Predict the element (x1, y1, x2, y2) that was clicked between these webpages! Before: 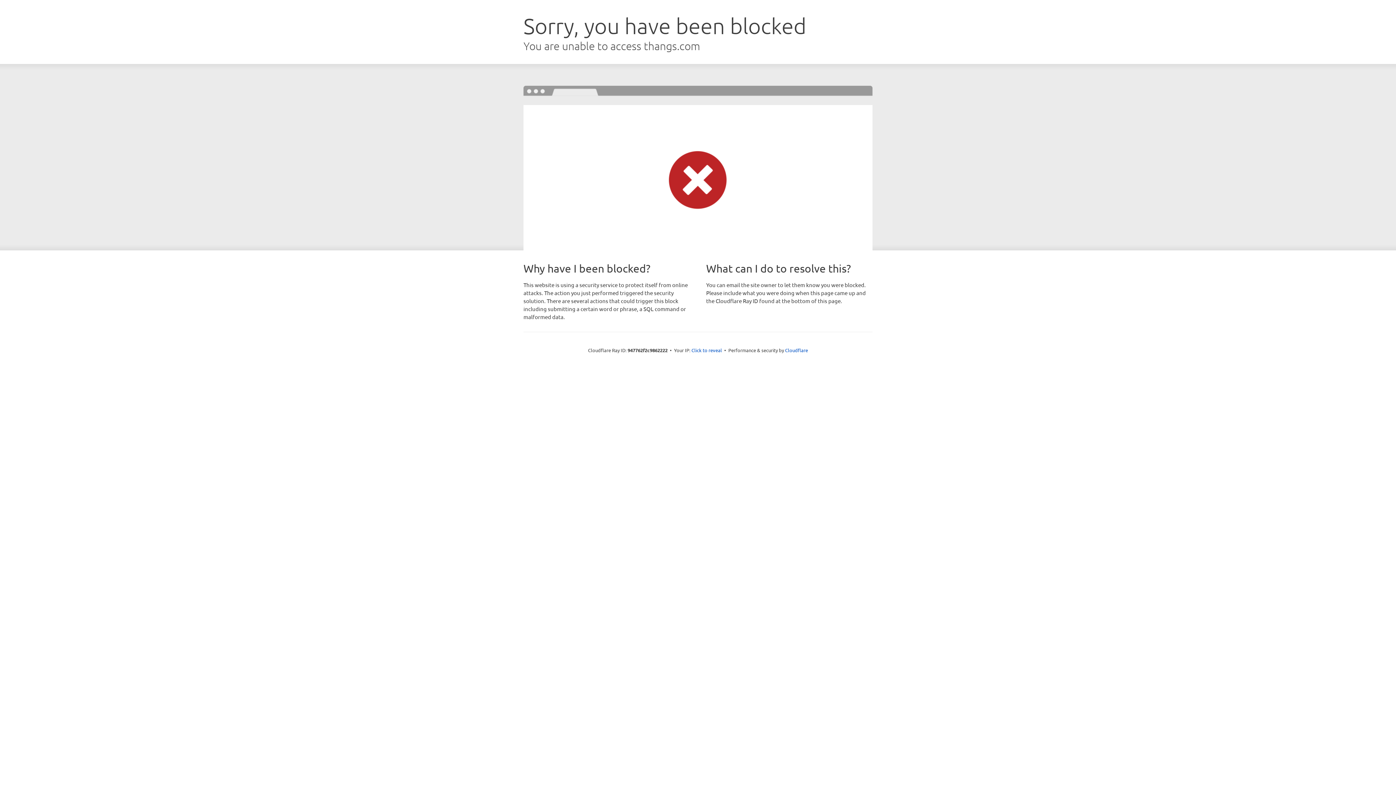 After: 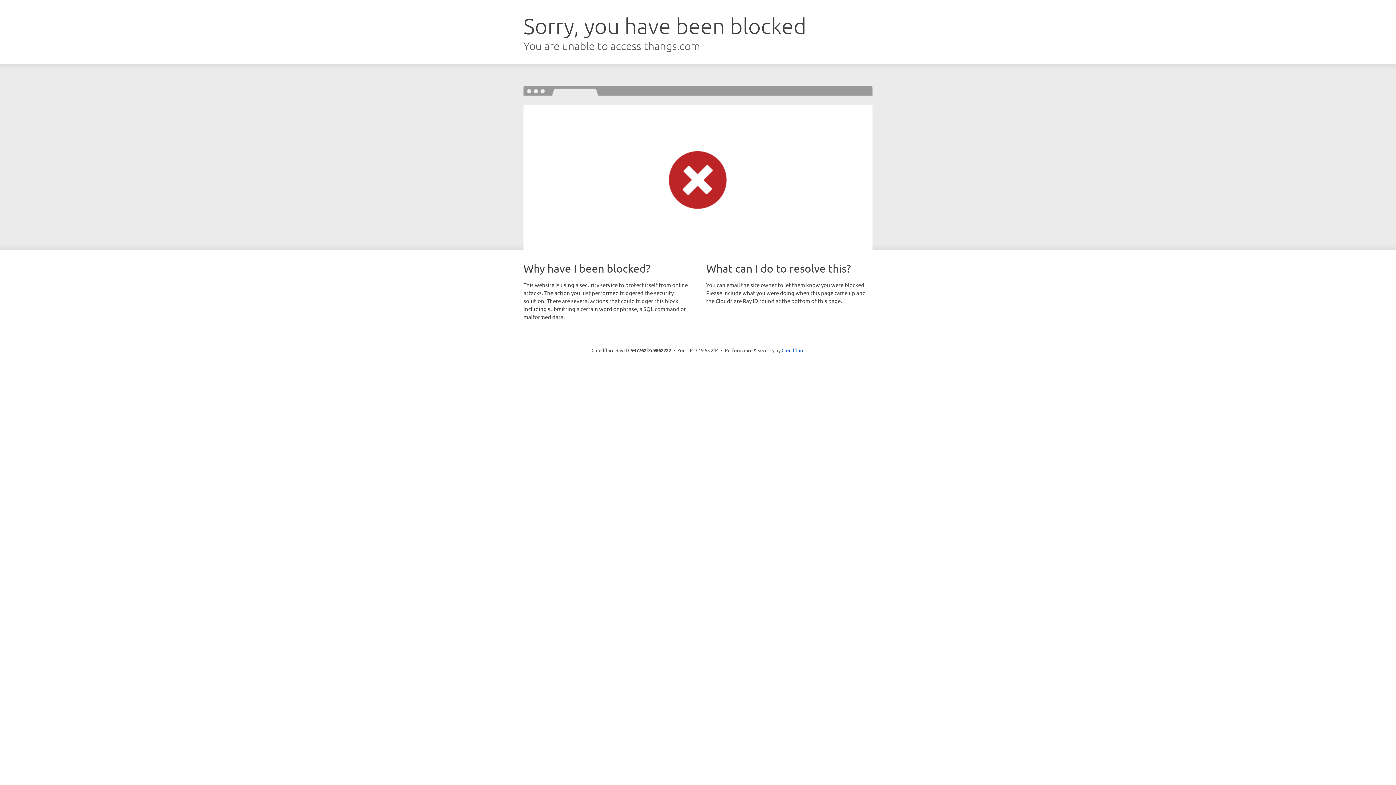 Action: bbox: (691, 346, 722, 353) label: Click to reveal